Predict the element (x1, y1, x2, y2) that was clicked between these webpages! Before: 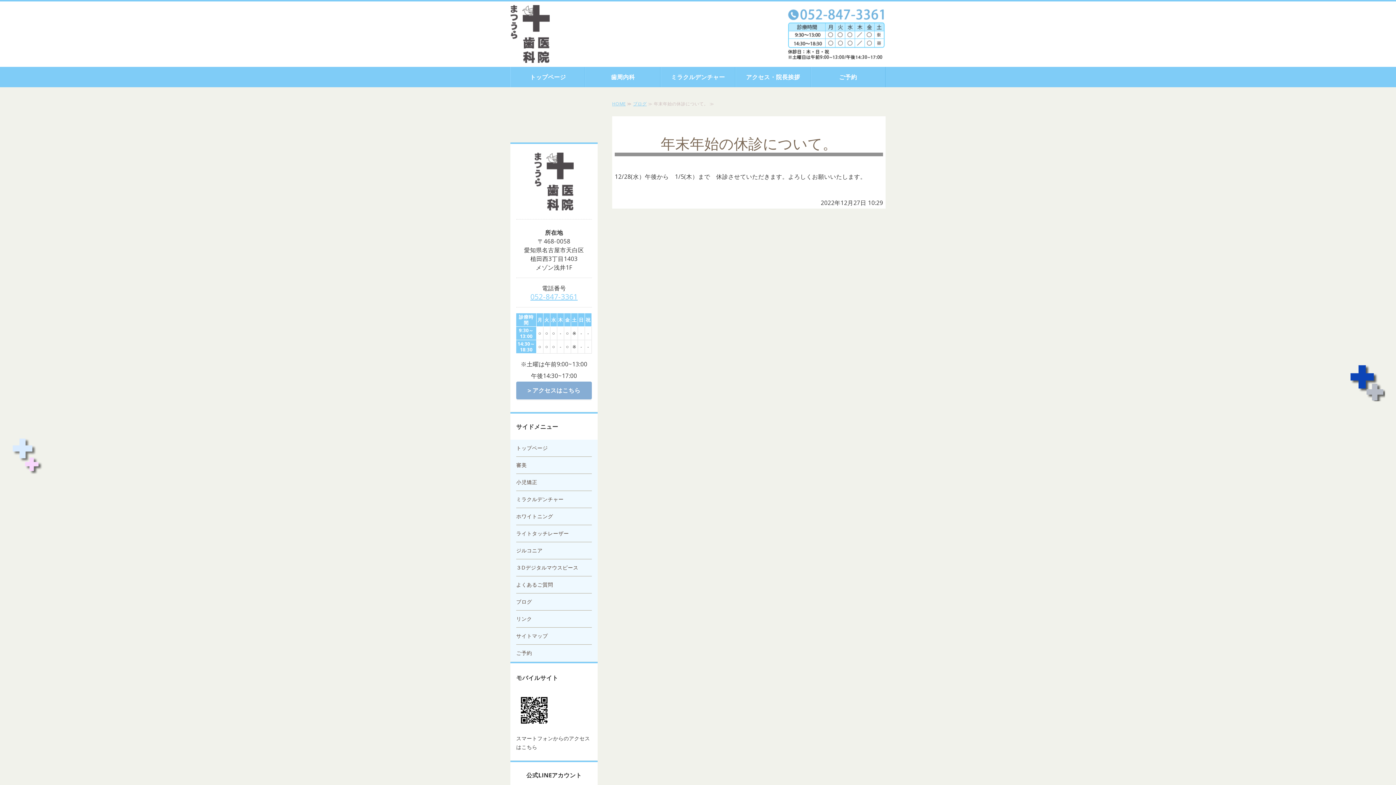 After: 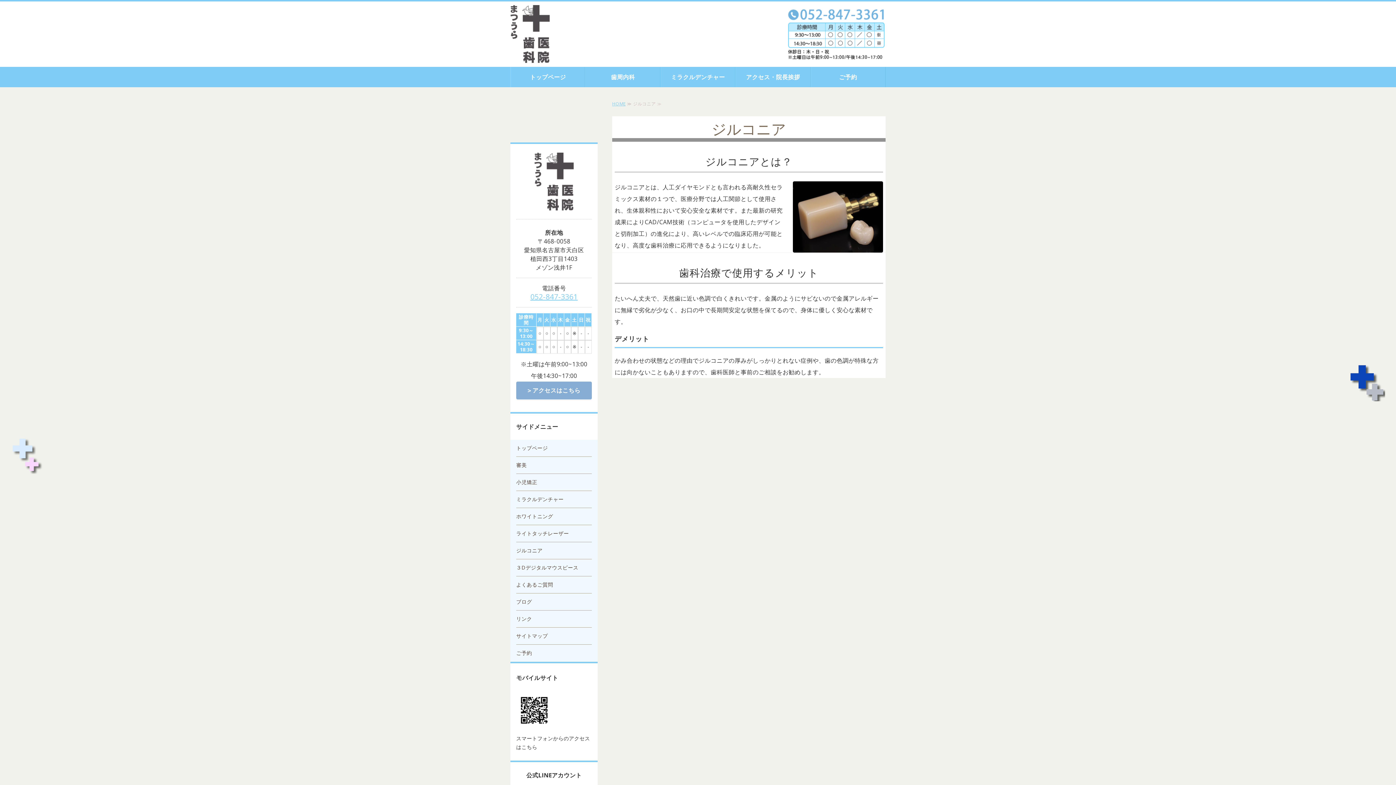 Action: bbox: (516, 542, 592, 559) label: ジルコニア